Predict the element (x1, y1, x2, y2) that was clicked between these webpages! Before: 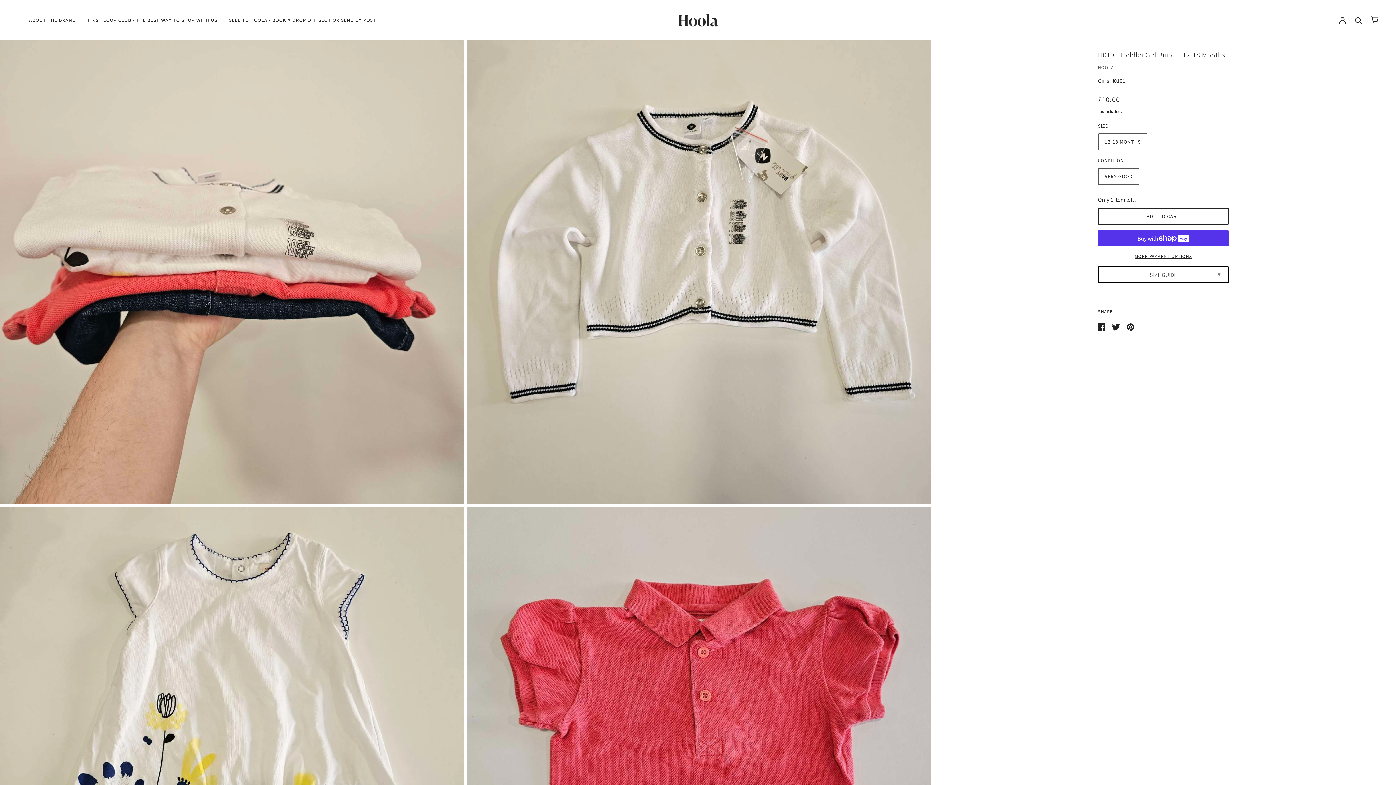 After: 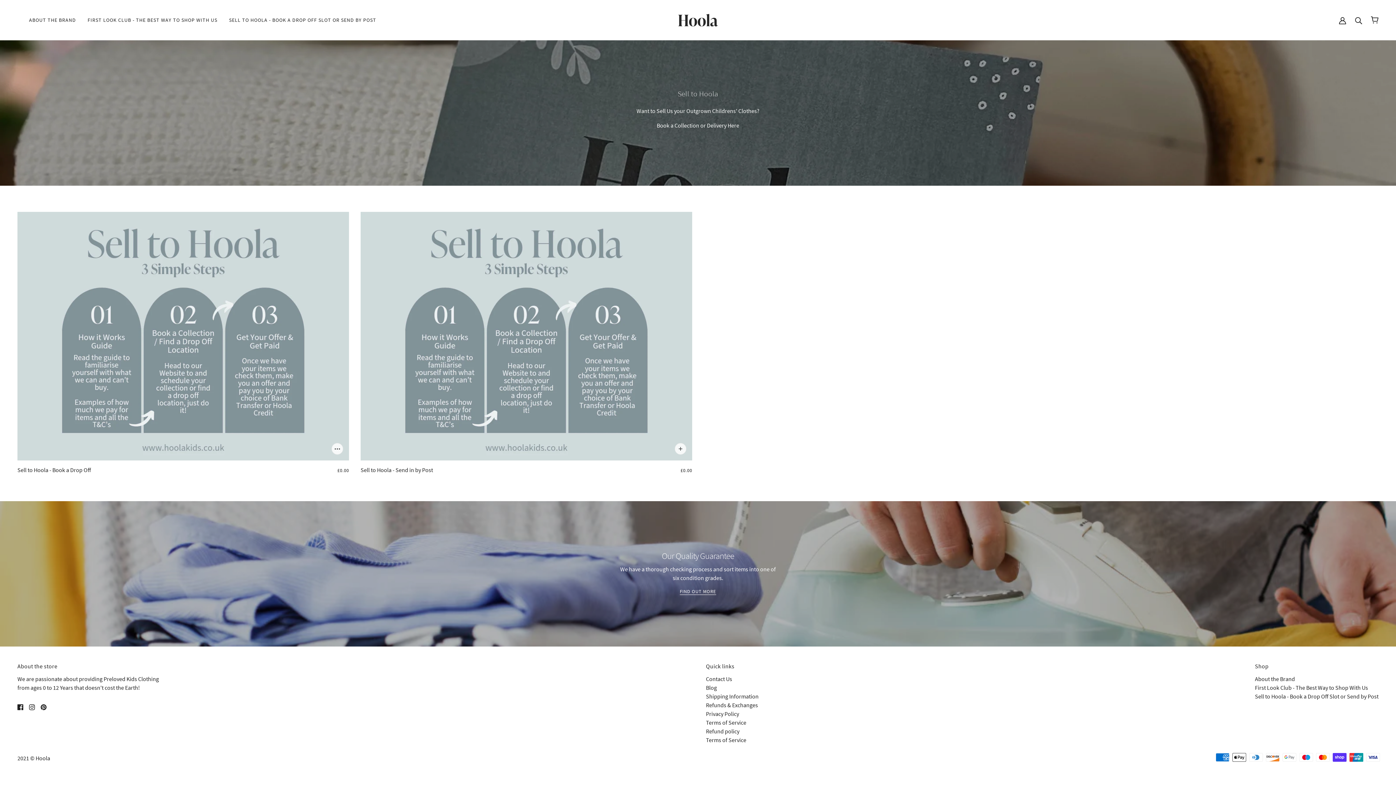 Action: bbox: (223, 11, 382, 28) label: SELL TO HOOLA - BOOK A DROP OFF SLOT OR SEND BY POST